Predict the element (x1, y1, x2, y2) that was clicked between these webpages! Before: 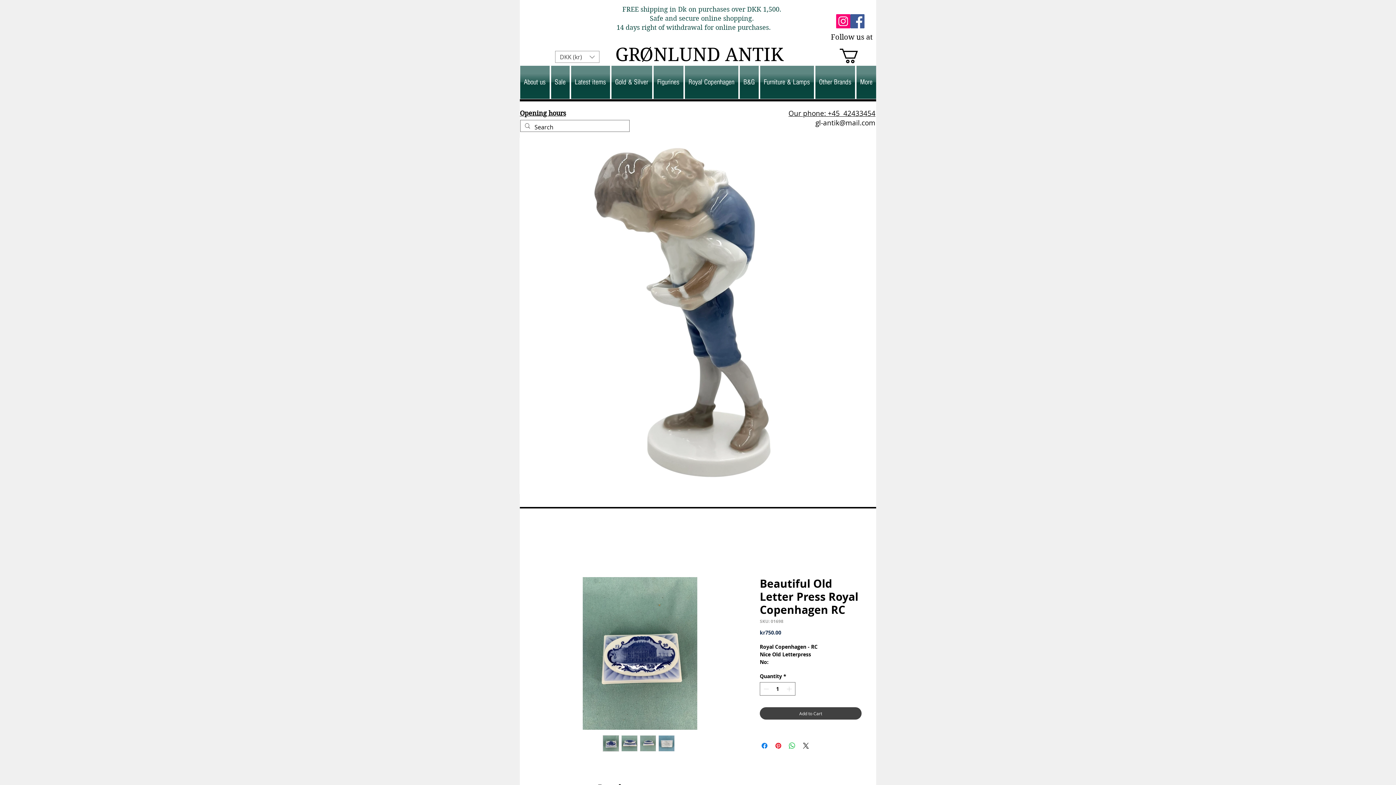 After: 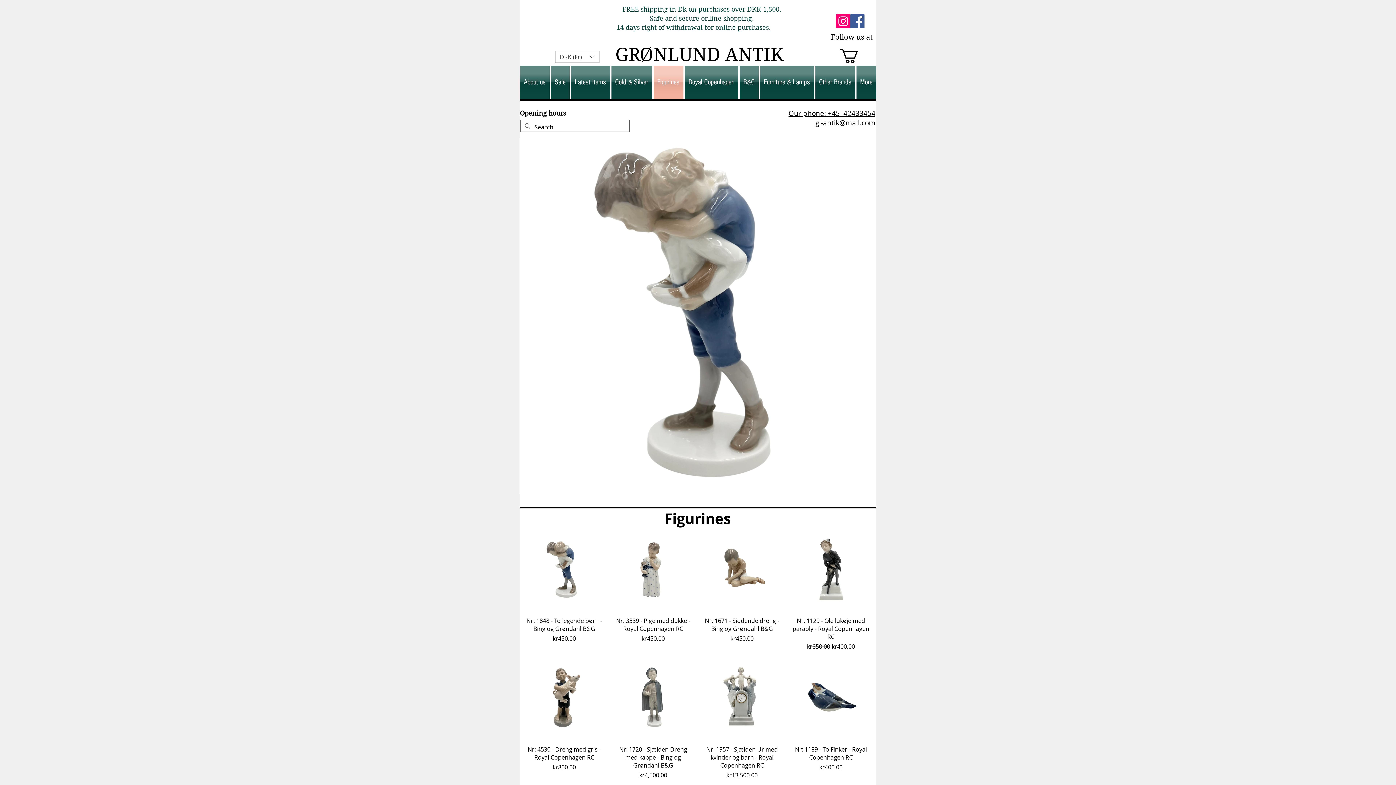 Action: label: Figurines bbox: (653, 65, 684, 98)